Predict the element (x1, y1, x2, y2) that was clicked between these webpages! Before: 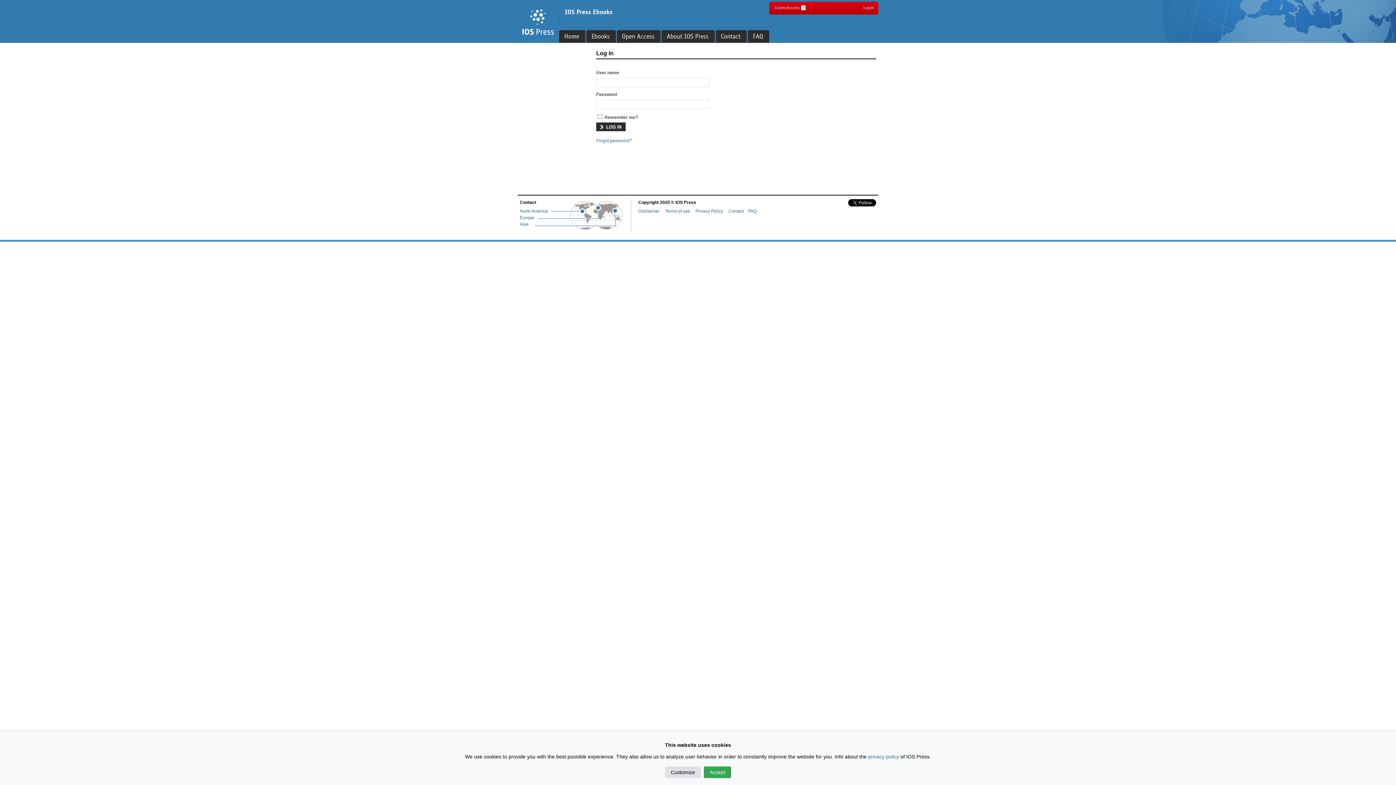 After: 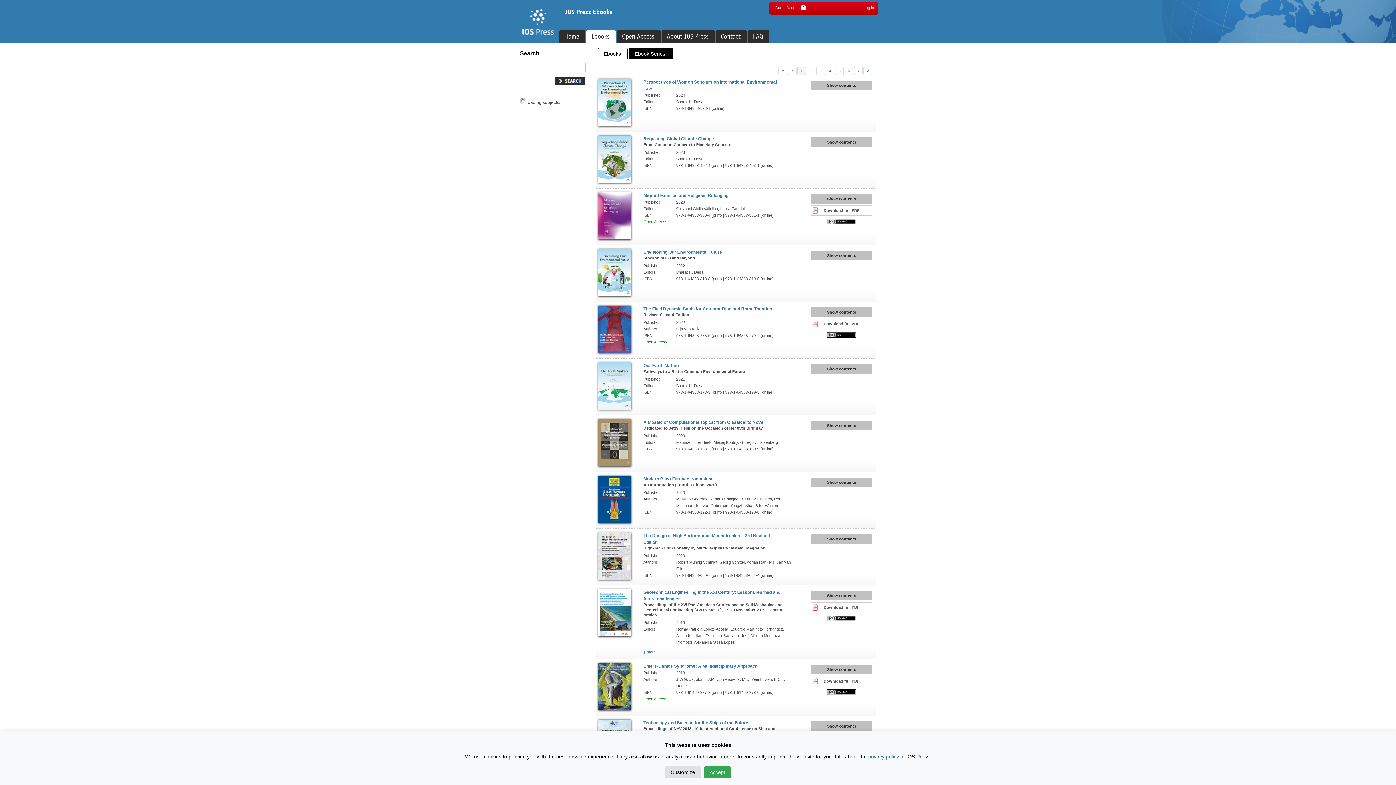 Action: bbox: (586, 30, 616, 42) label: Ebooks